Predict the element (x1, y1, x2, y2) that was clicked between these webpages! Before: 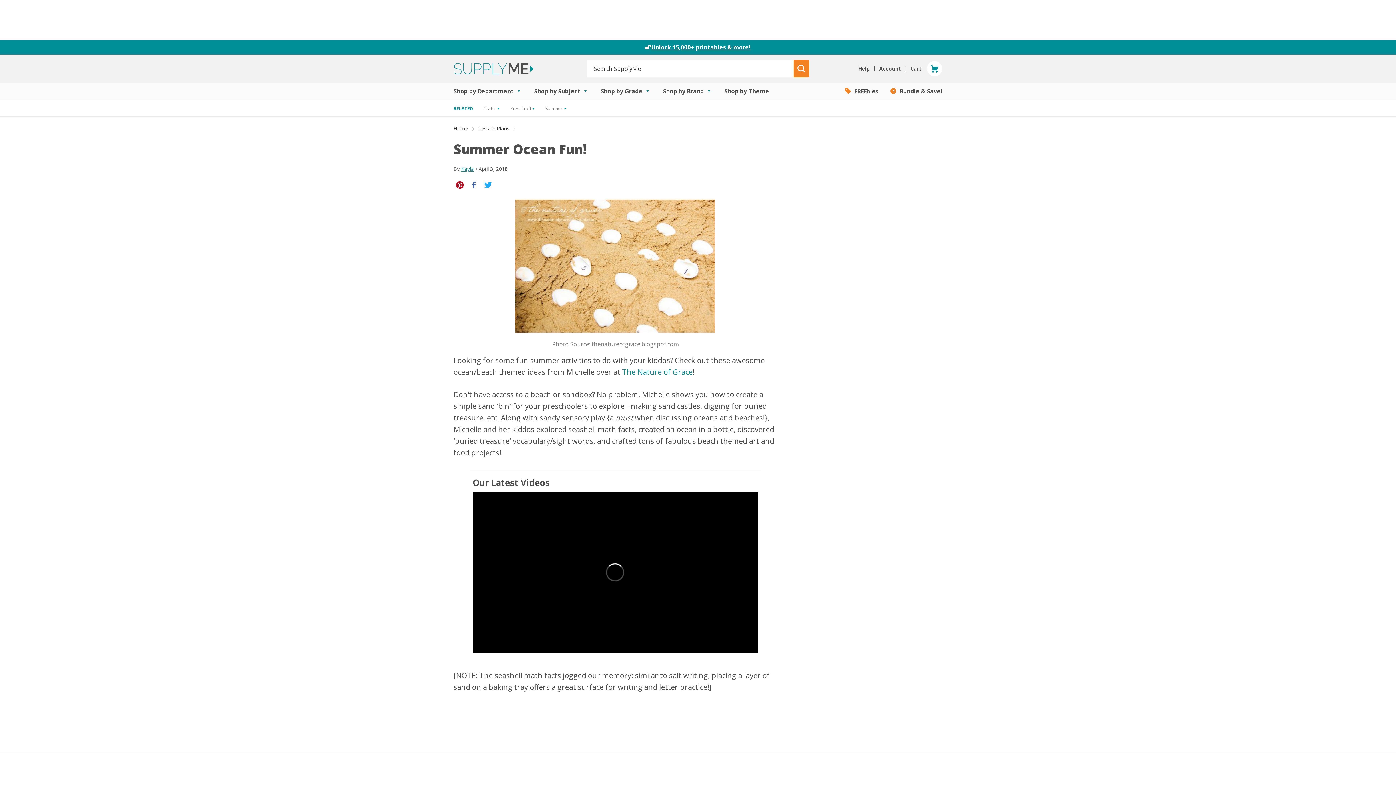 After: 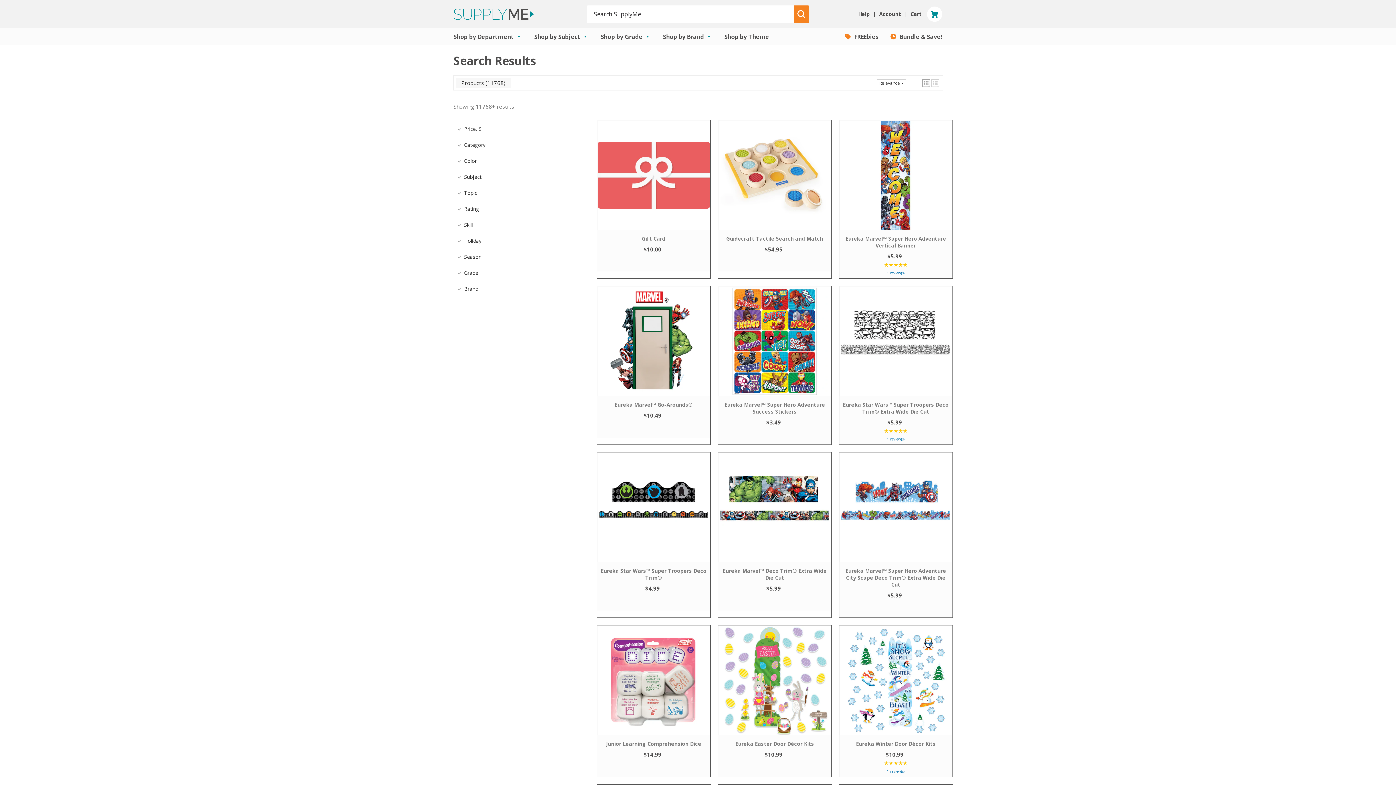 Action: label: Search bbox: (793, 60, 809, 77)